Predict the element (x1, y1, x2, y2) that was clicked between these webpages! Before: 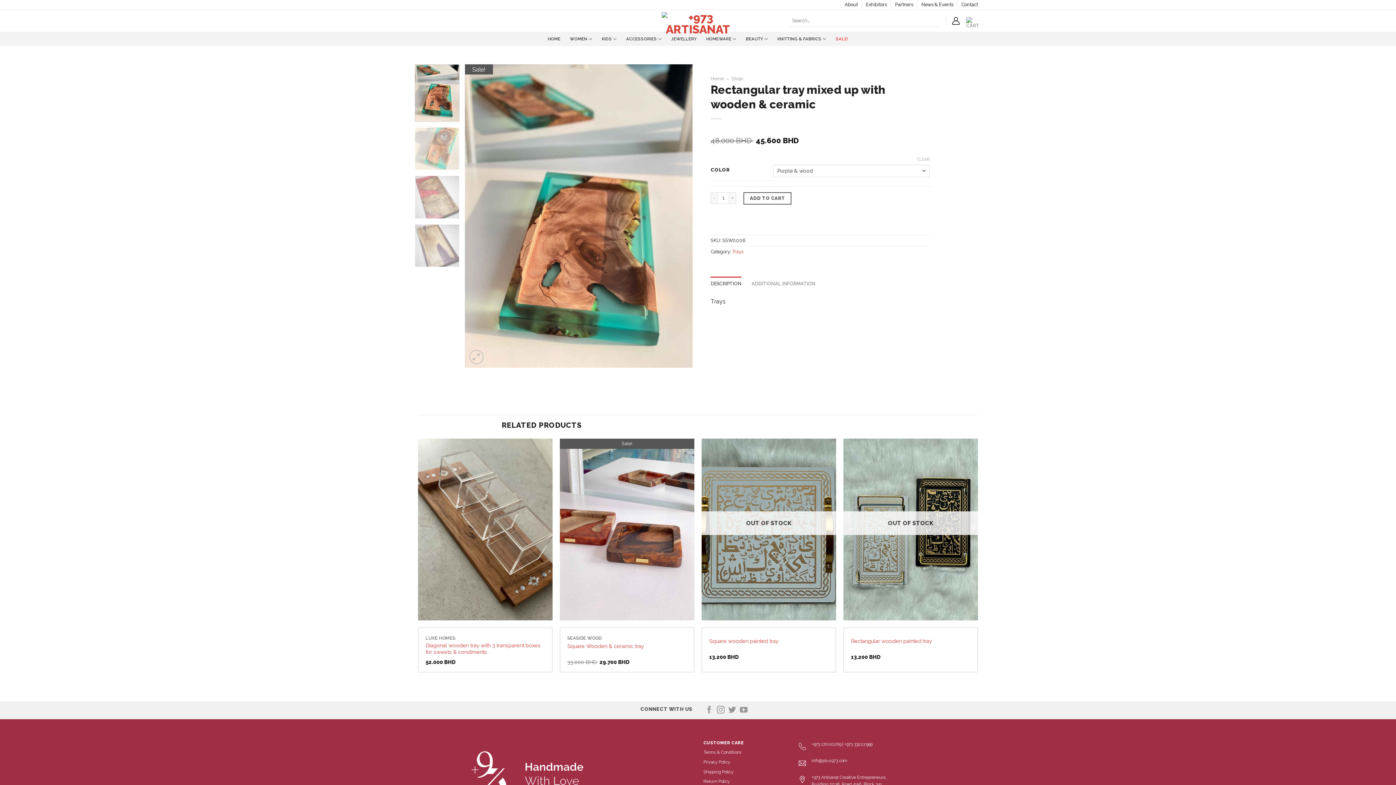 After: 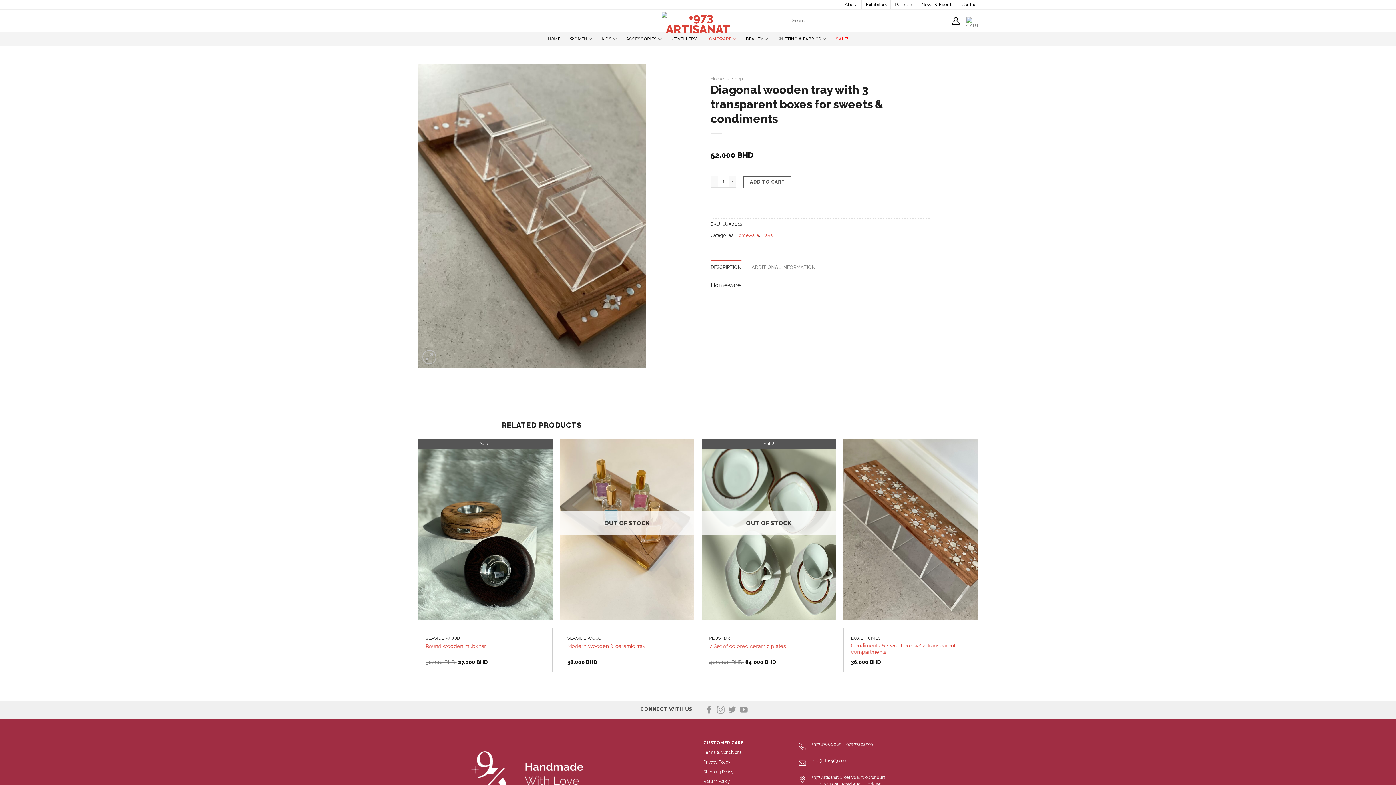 Action: label: Diagonal wooden tray with 3 transparent boxes for sweets & condiments bbox: (425, 642, 545, 655)